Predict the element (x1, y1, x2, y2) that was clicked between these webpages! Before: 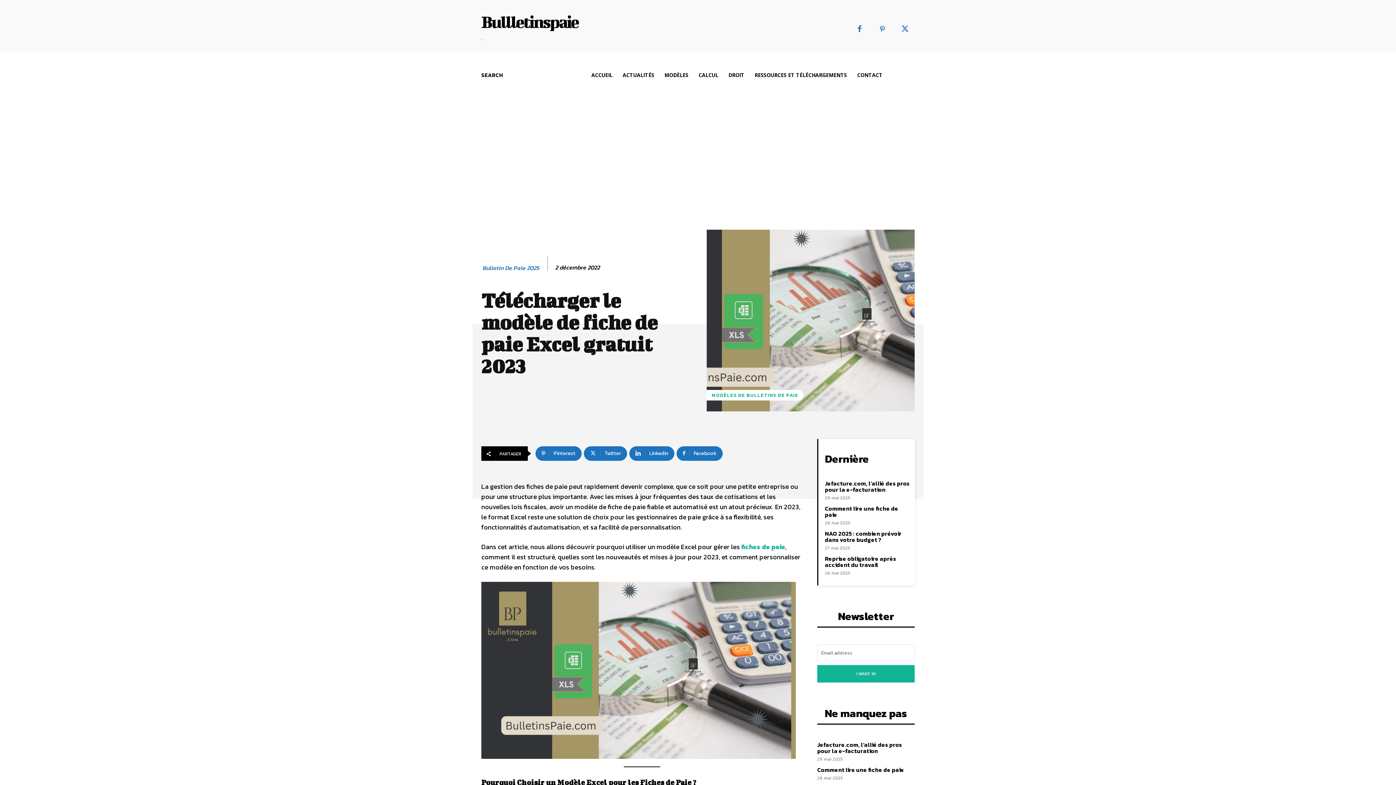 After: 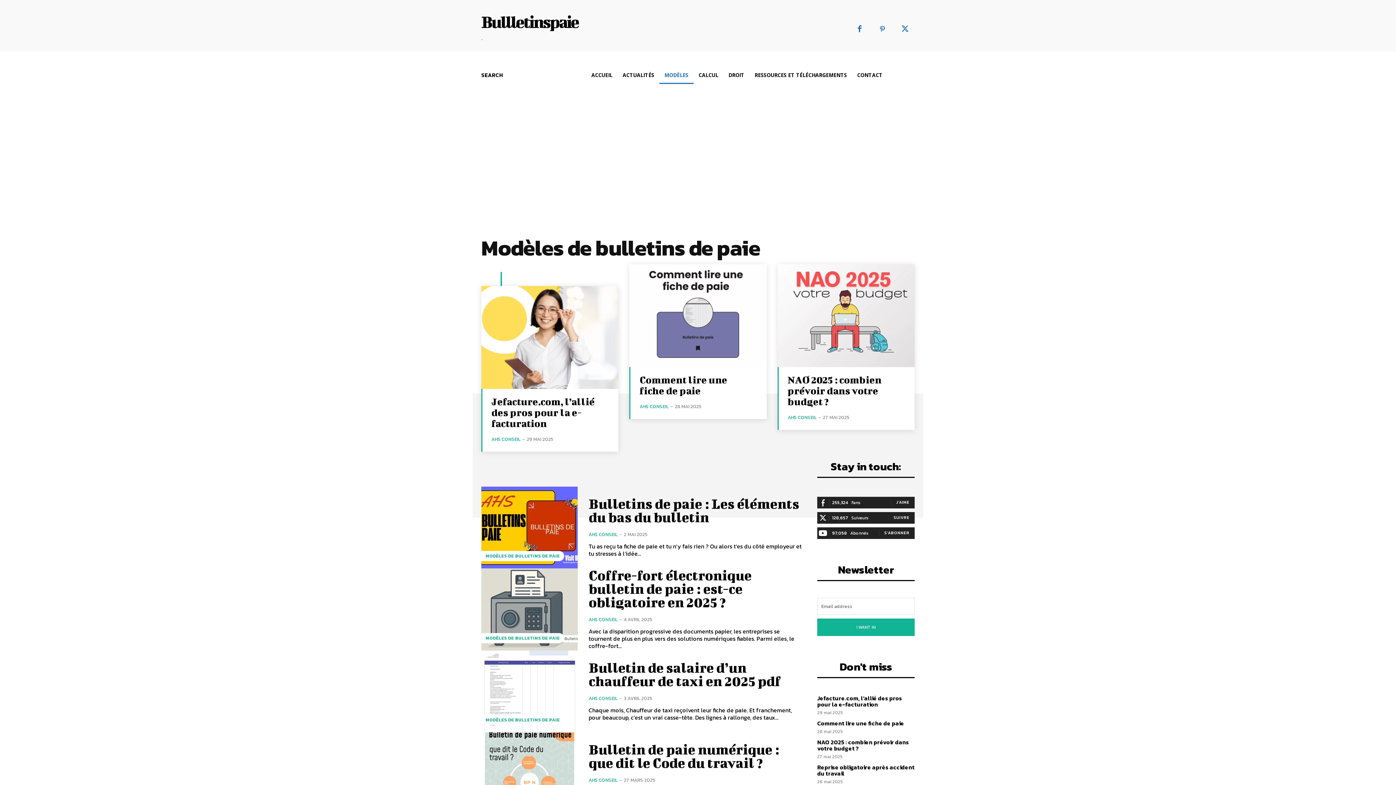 Action: label: MODÈLES bbox: (659, 66, 693, 84)